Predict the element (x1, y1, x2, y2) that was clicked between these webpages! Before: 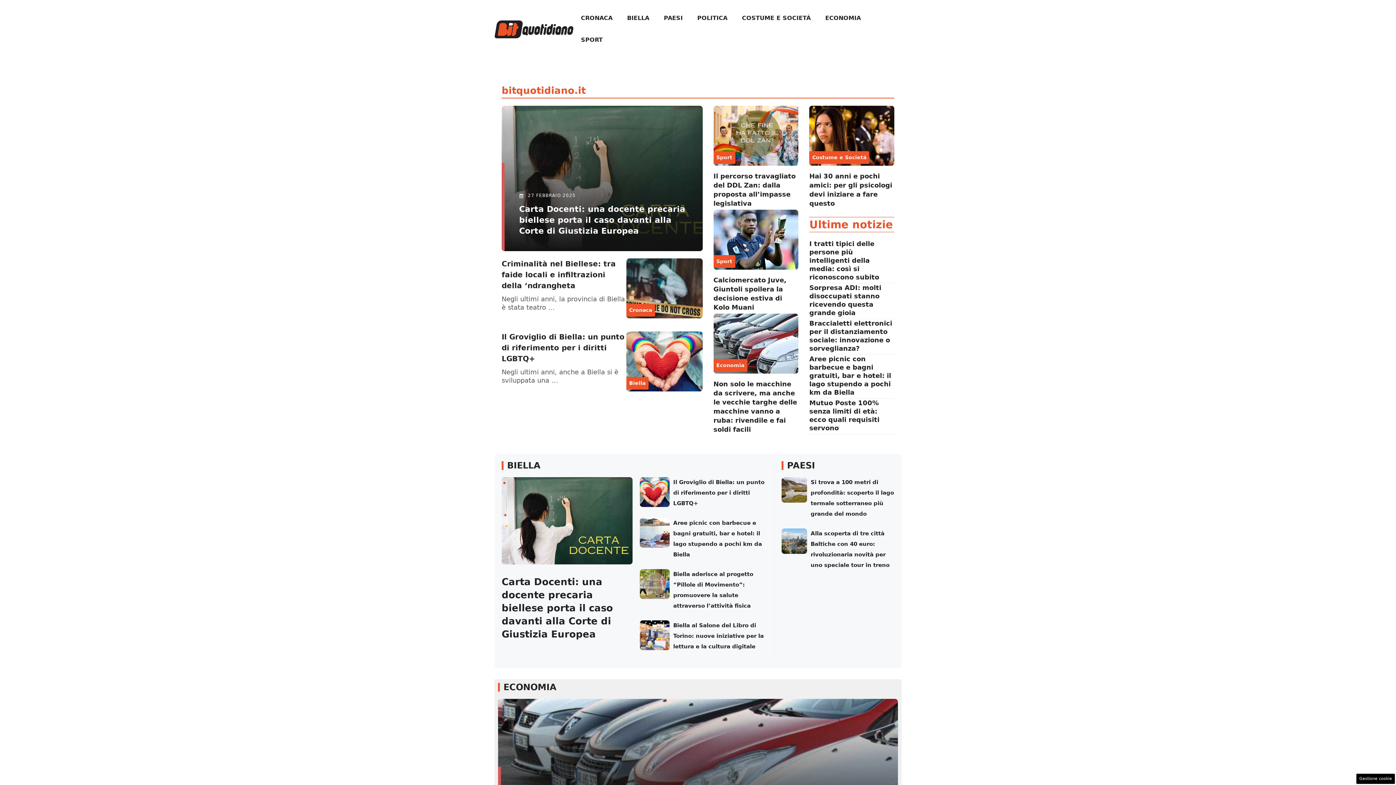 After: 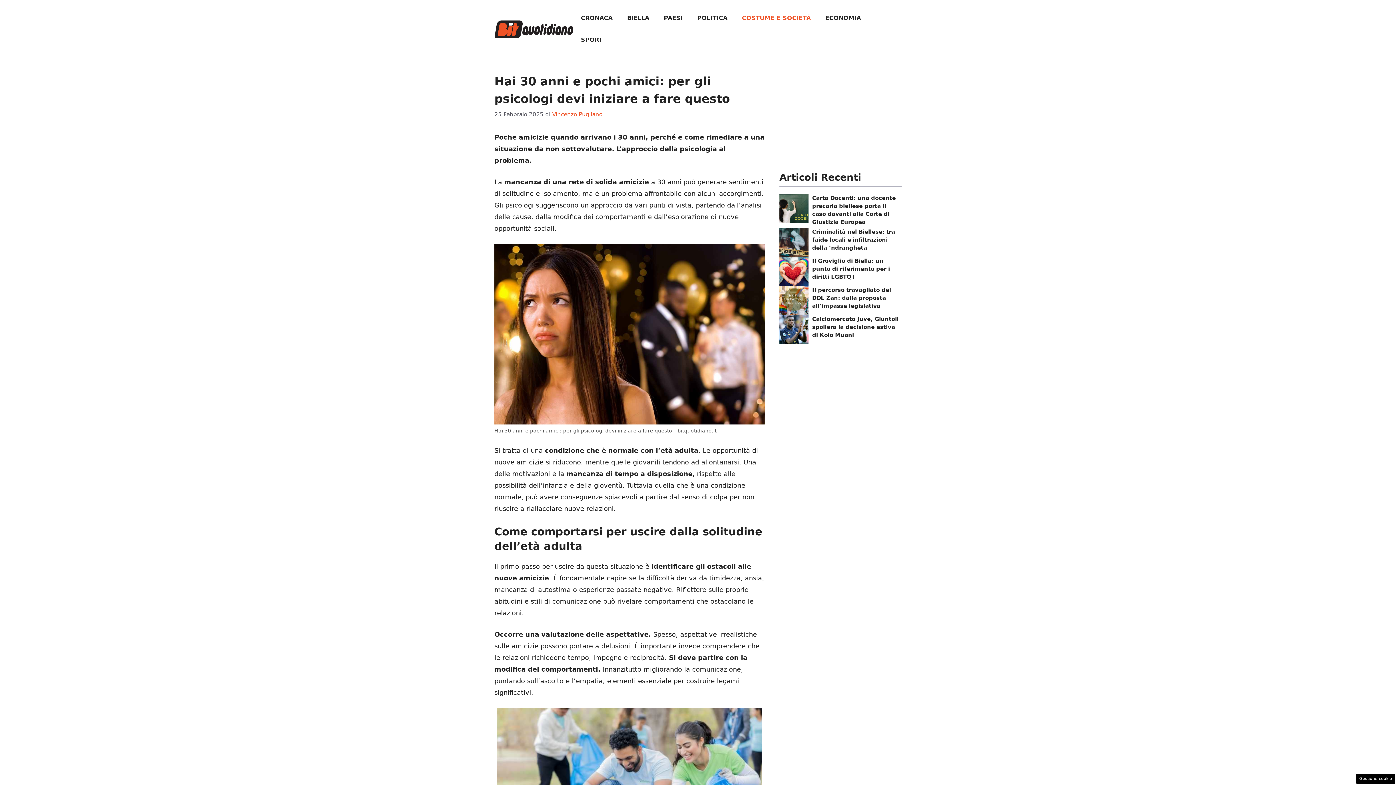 Action: bbox: (809, 131, 894, 139)